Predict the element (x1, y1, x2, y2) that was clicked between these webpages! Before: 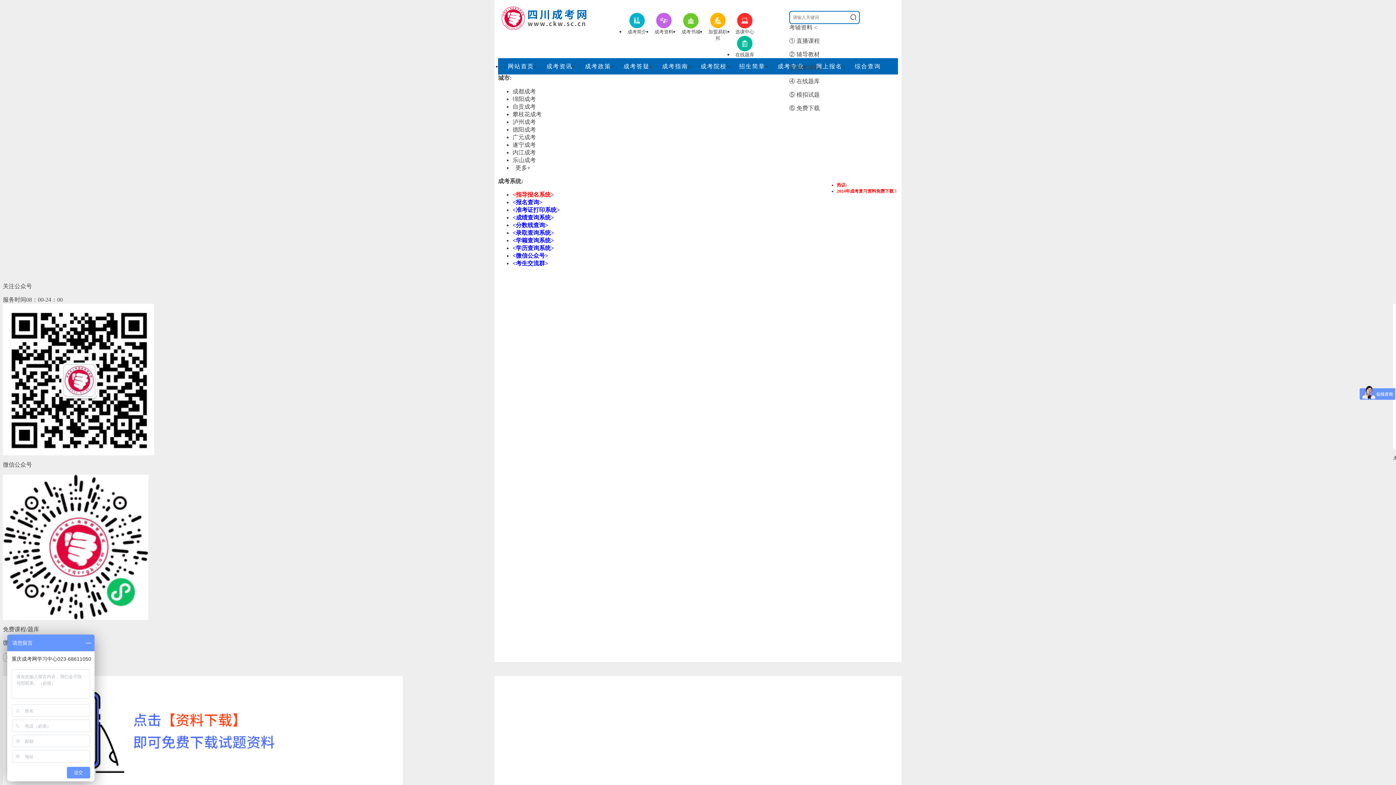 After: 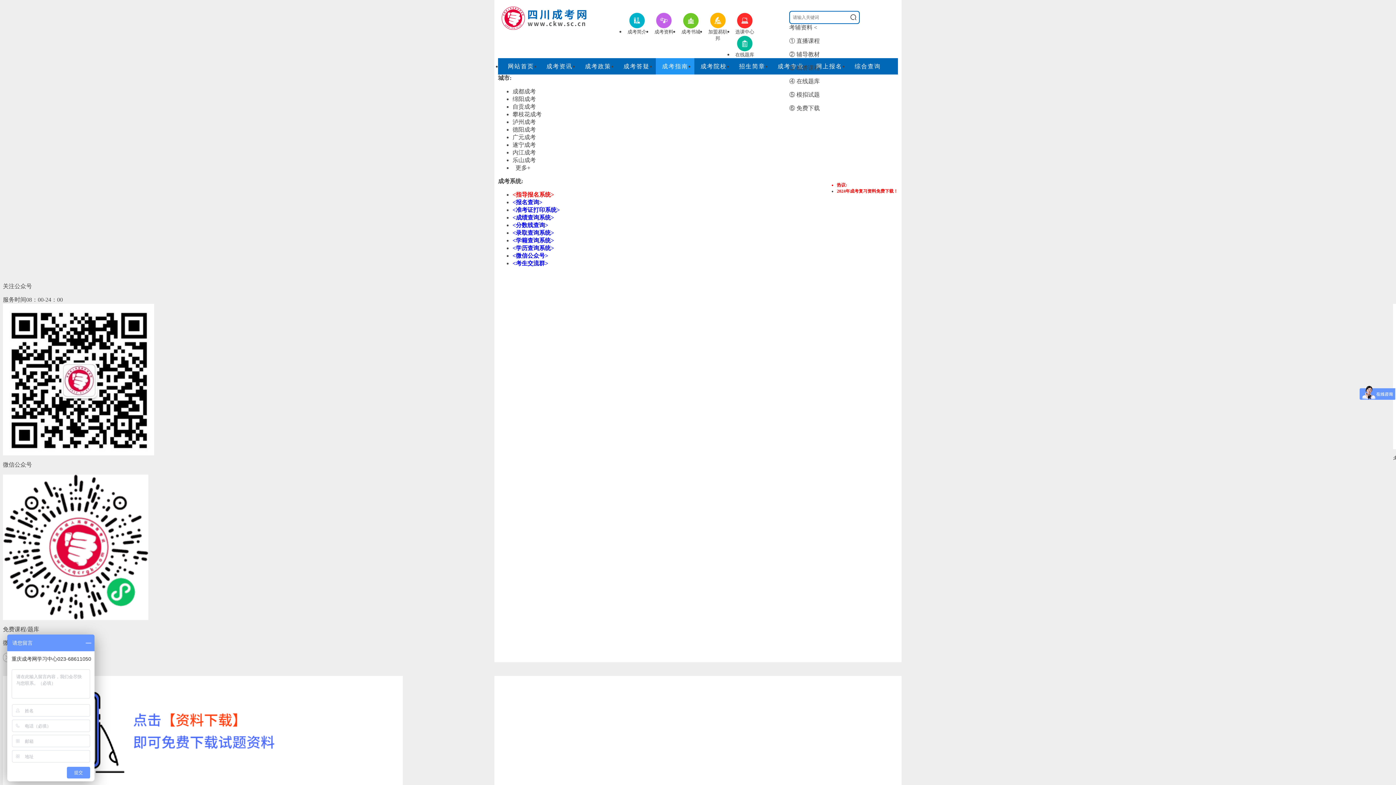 Action: label: 成考指南 bbox: (656, 58, 694, 73)